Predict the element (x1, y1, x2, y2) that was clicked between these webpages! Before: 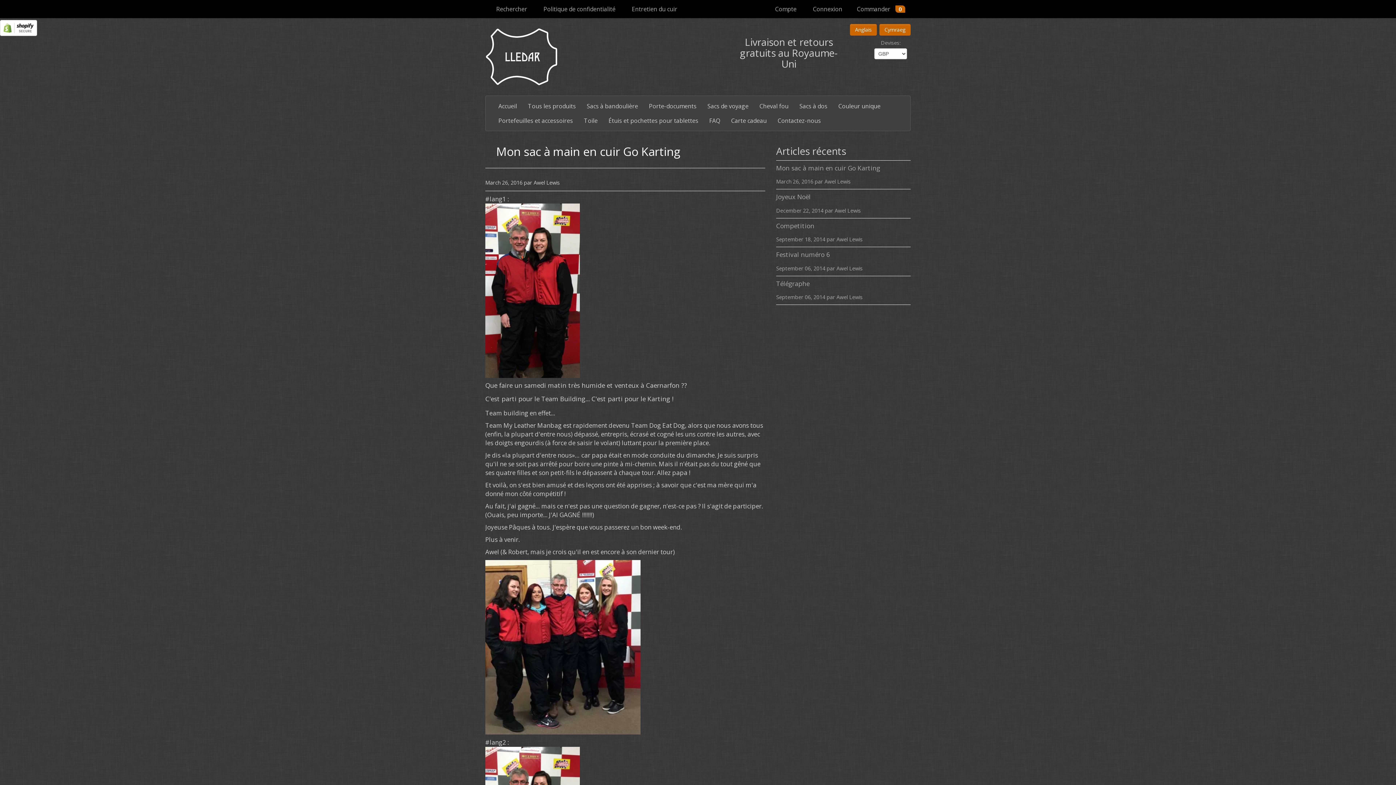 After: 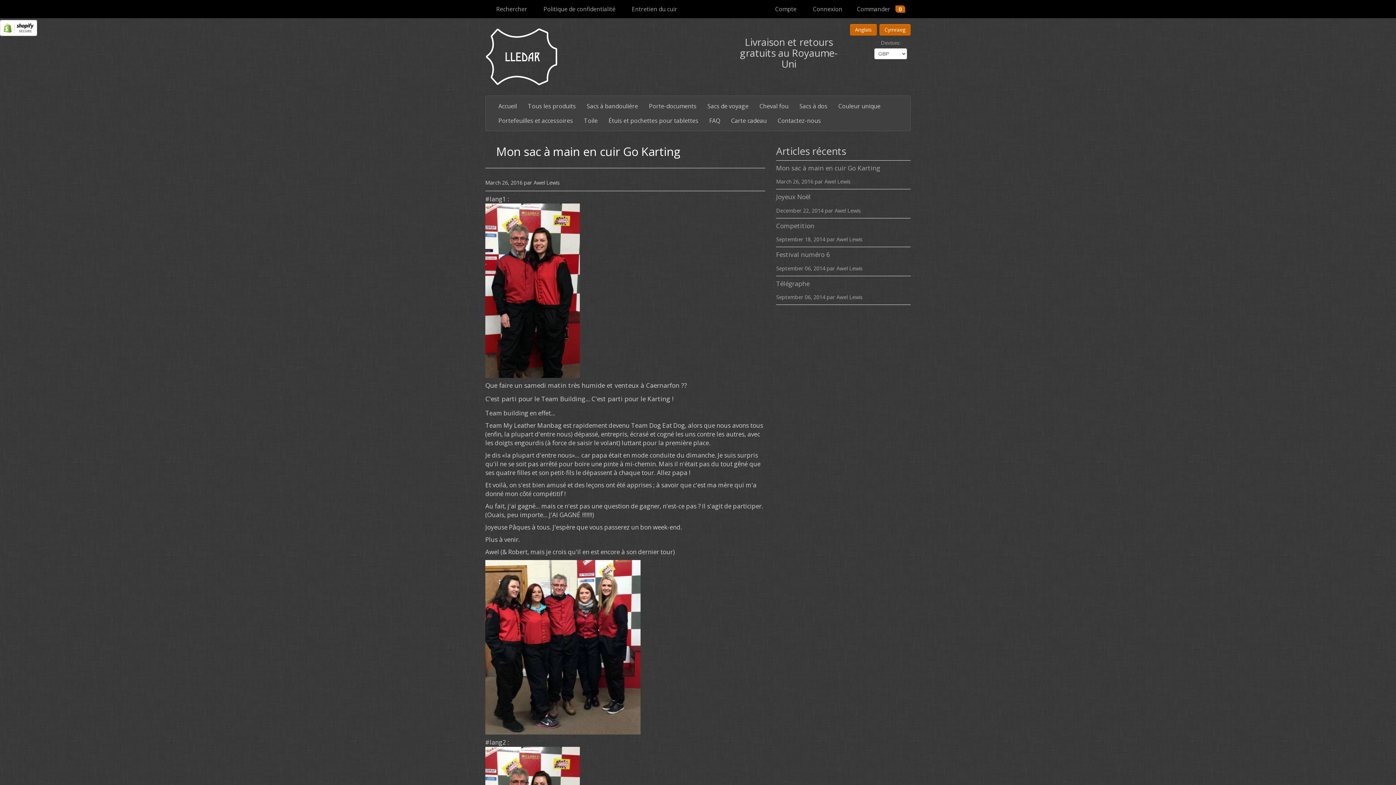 Action: label: Mon sac à main en cuir Go Karting
March 26, 2016 par Awel Lewis bbox: (776, 164, 910, 189)